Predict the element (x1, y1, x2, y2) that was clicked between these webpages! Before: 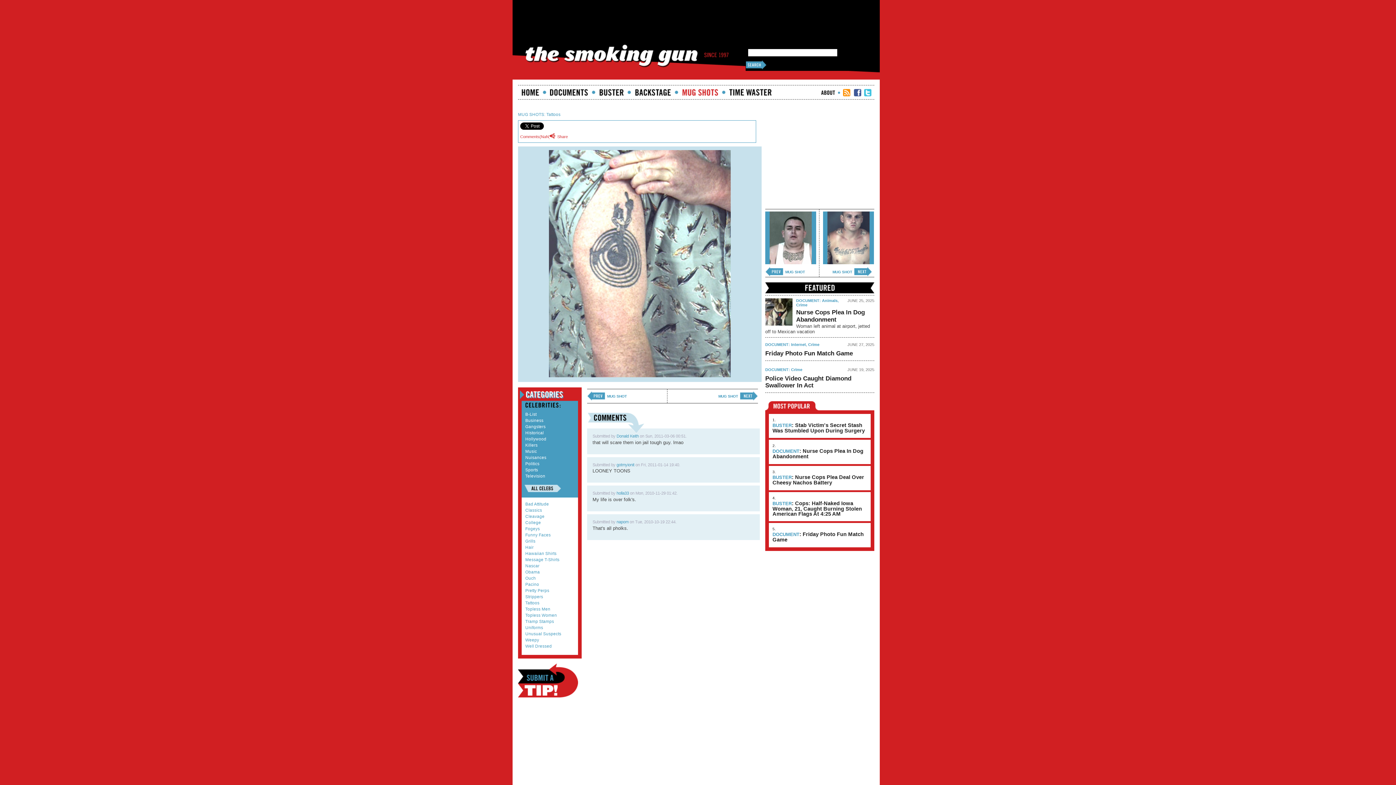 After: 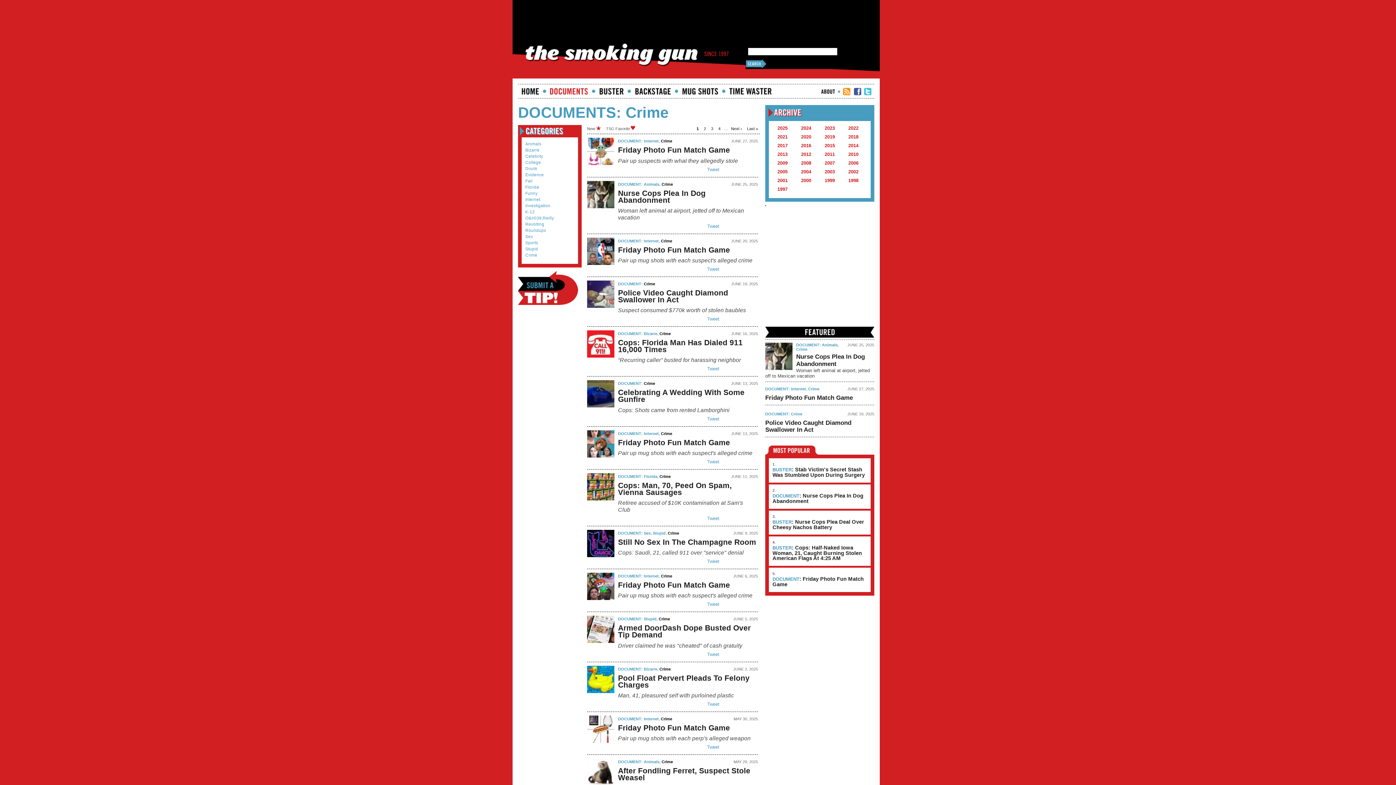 Action: bbox: (791, 367, 802, 371) label: Crime